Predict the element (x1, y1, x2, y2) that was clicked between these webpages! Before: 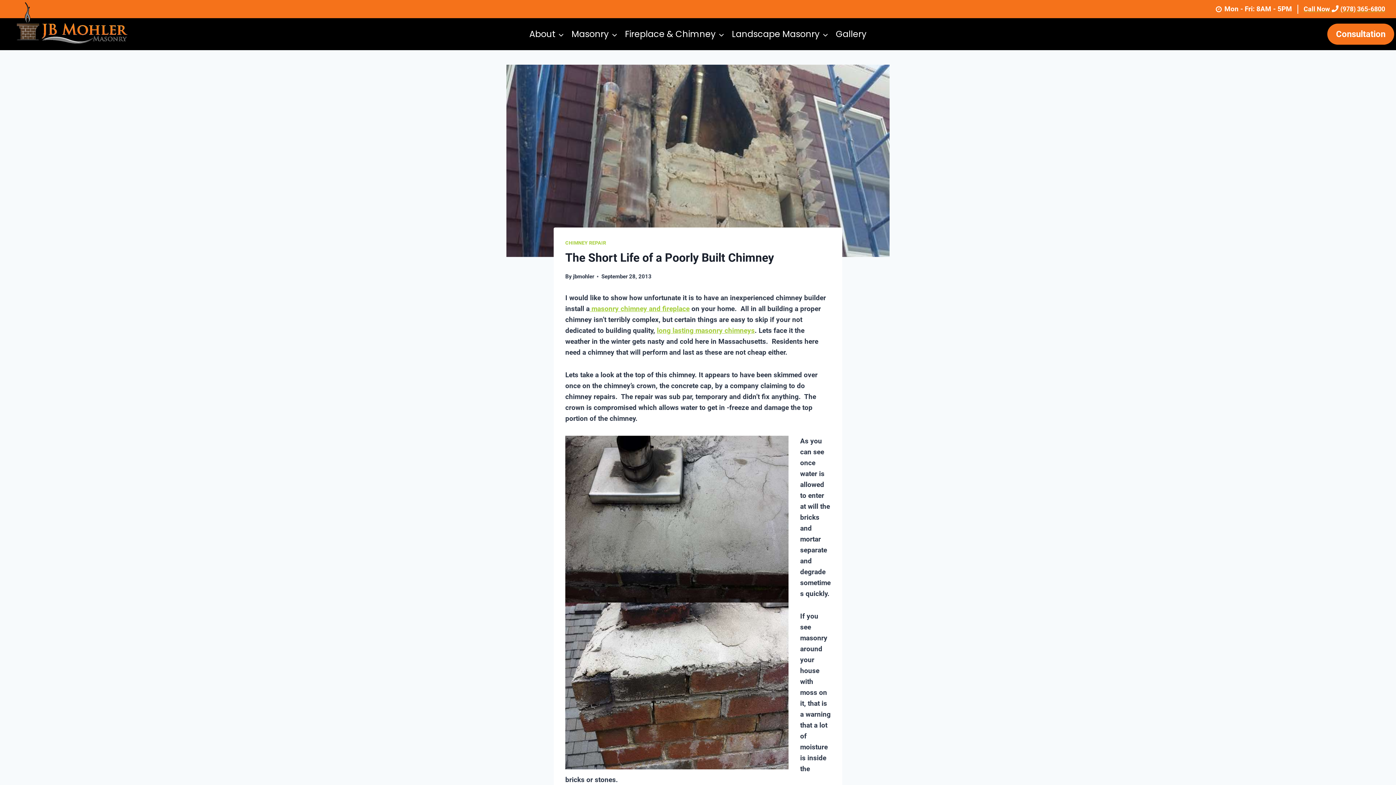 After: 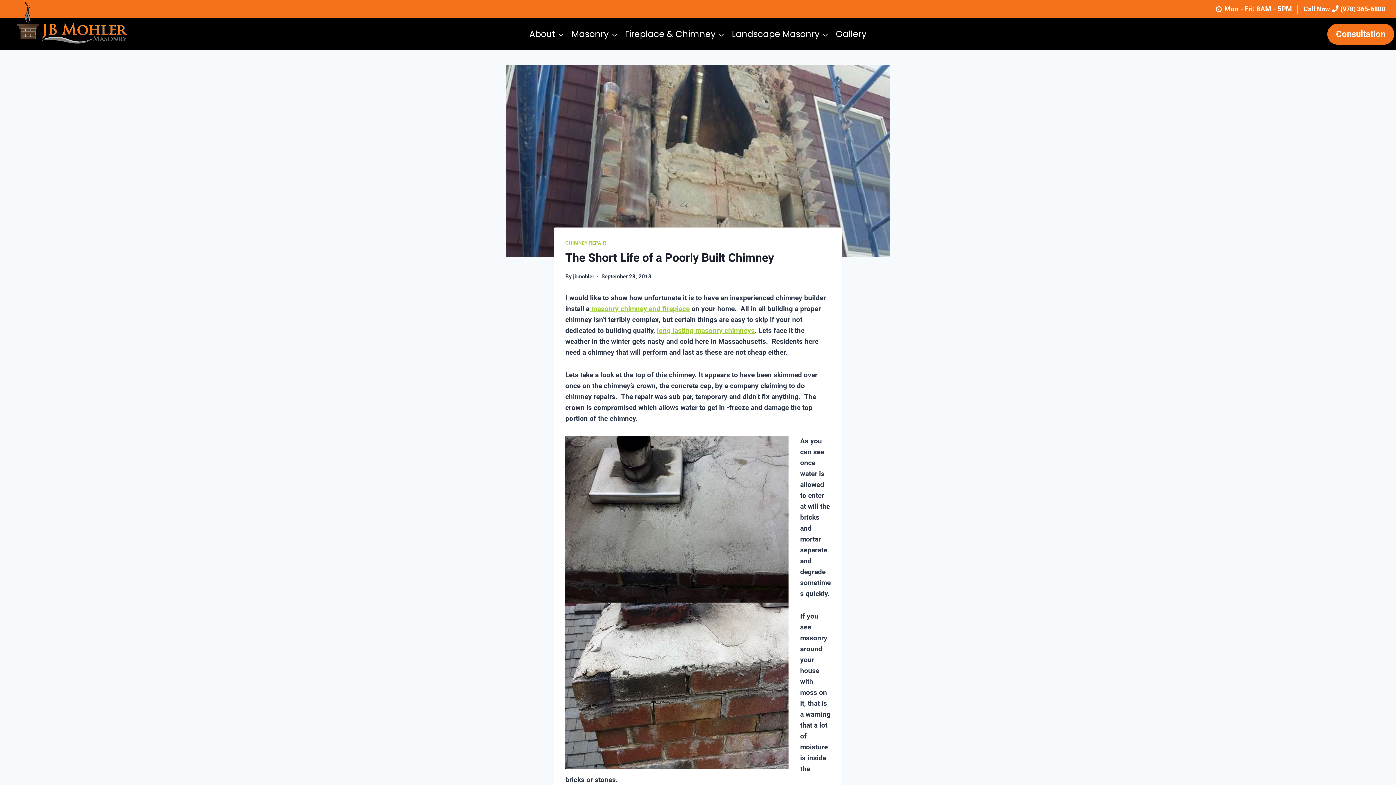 Action: bbox: (1304, 4, 1385, 13) label: Call Now  (978) 365-6800